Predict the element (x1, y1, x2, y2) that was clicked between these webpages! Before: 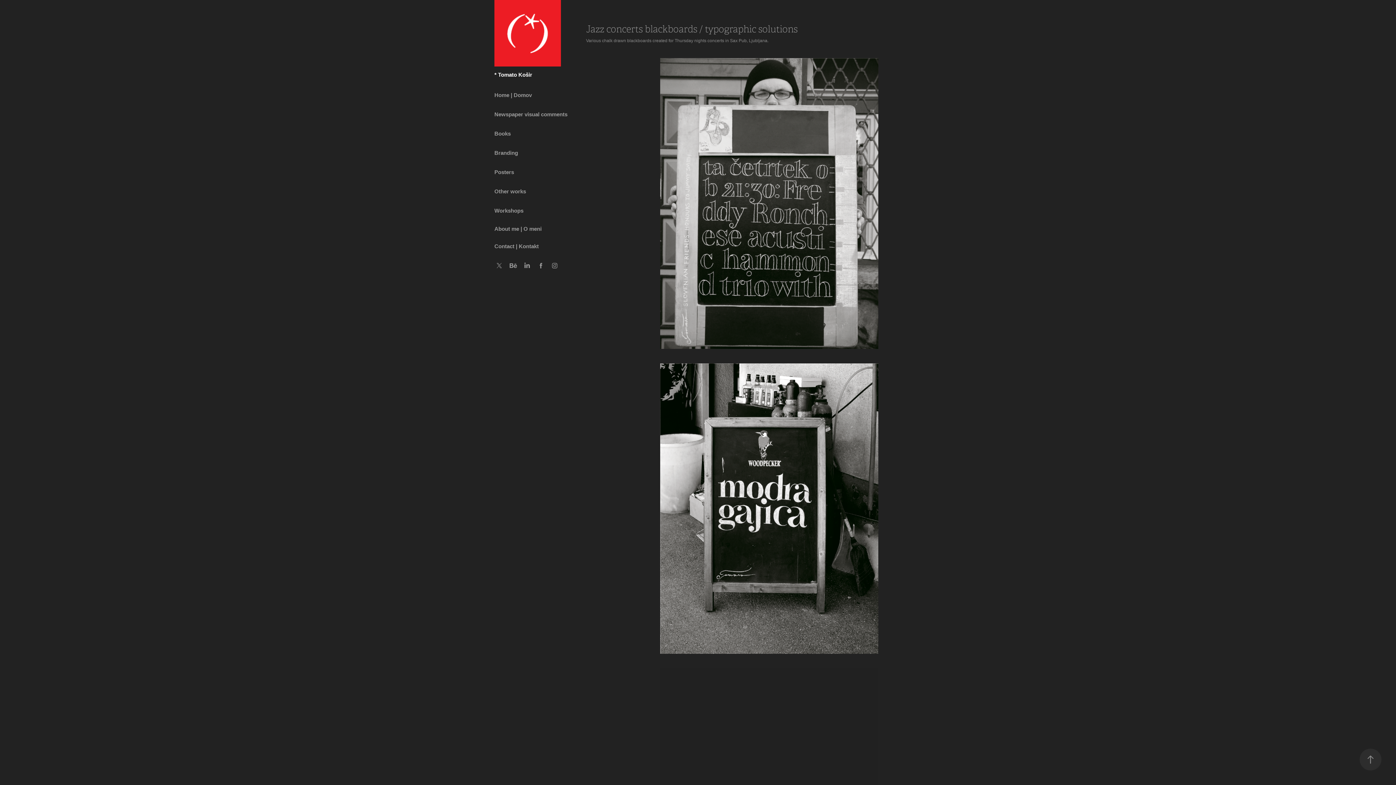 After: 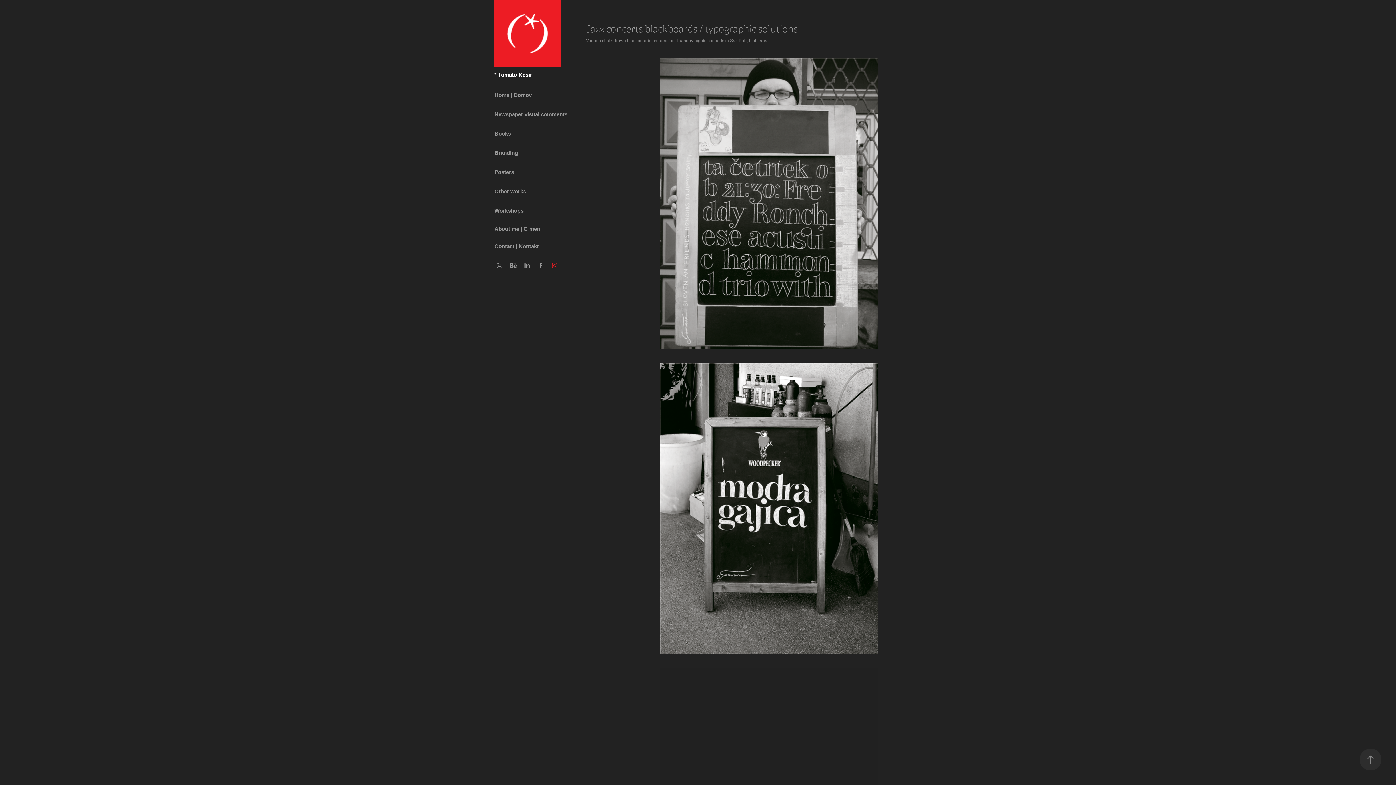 Action: bbox: (549, 260, 560, 270)